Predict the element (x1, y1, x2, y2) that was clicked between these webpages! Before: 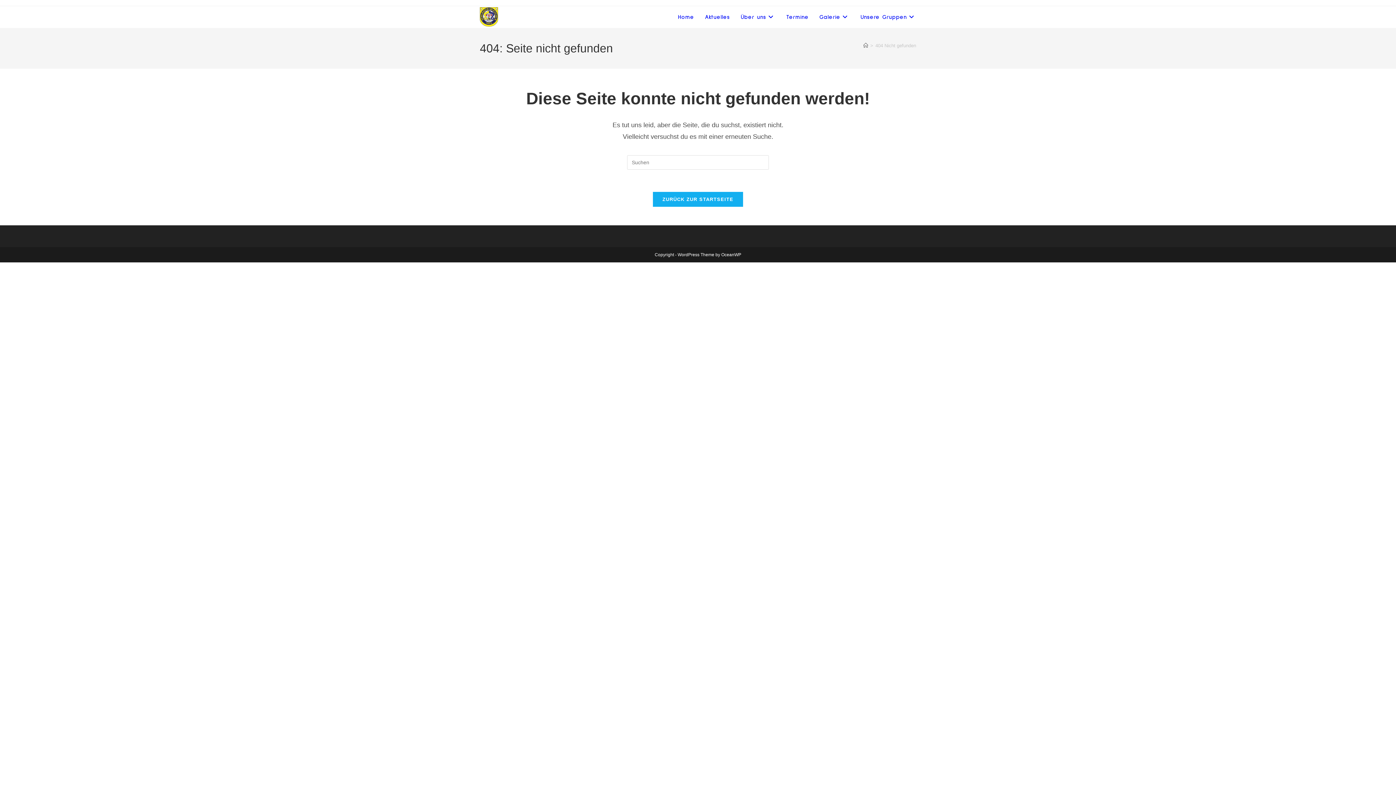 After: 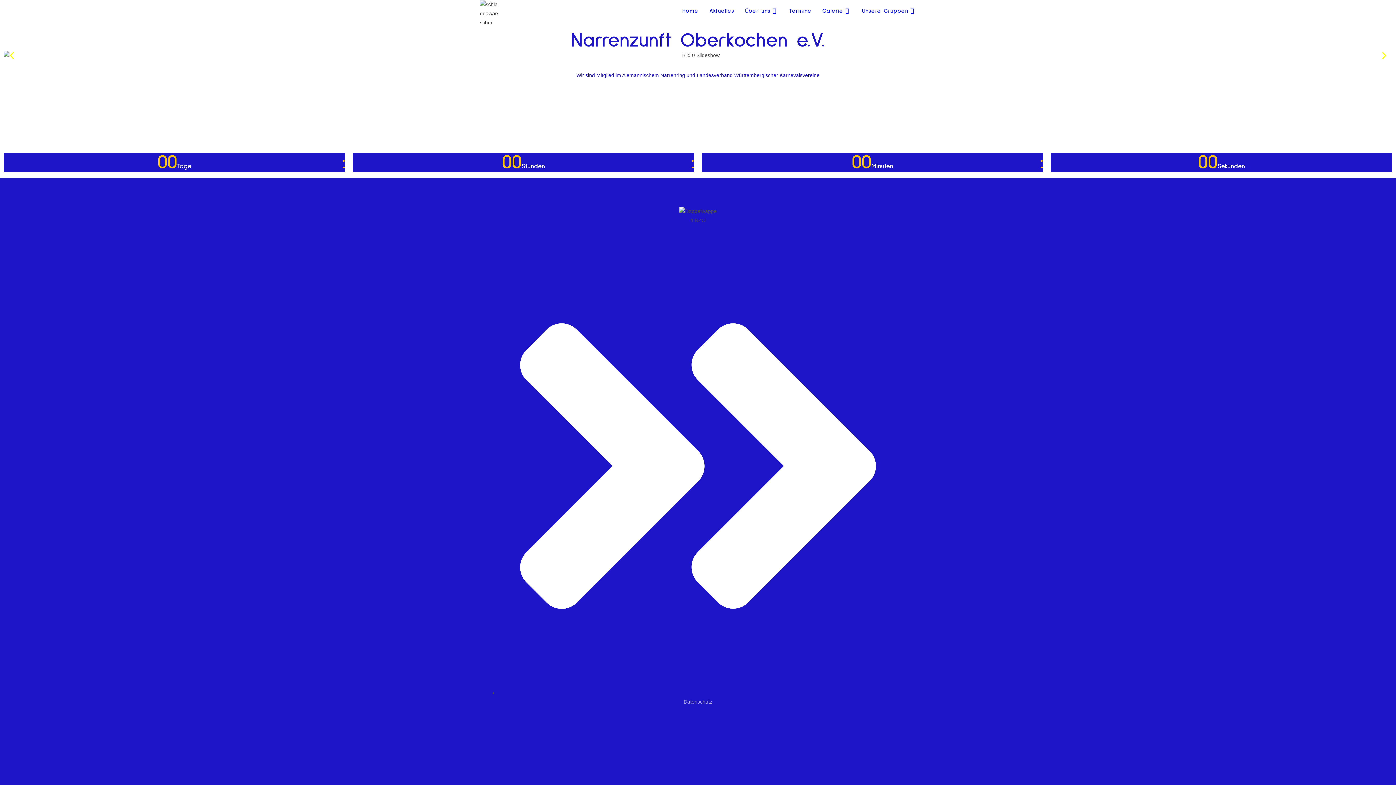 Action: label: Startseite bbox: (863, 42, 868, 48)